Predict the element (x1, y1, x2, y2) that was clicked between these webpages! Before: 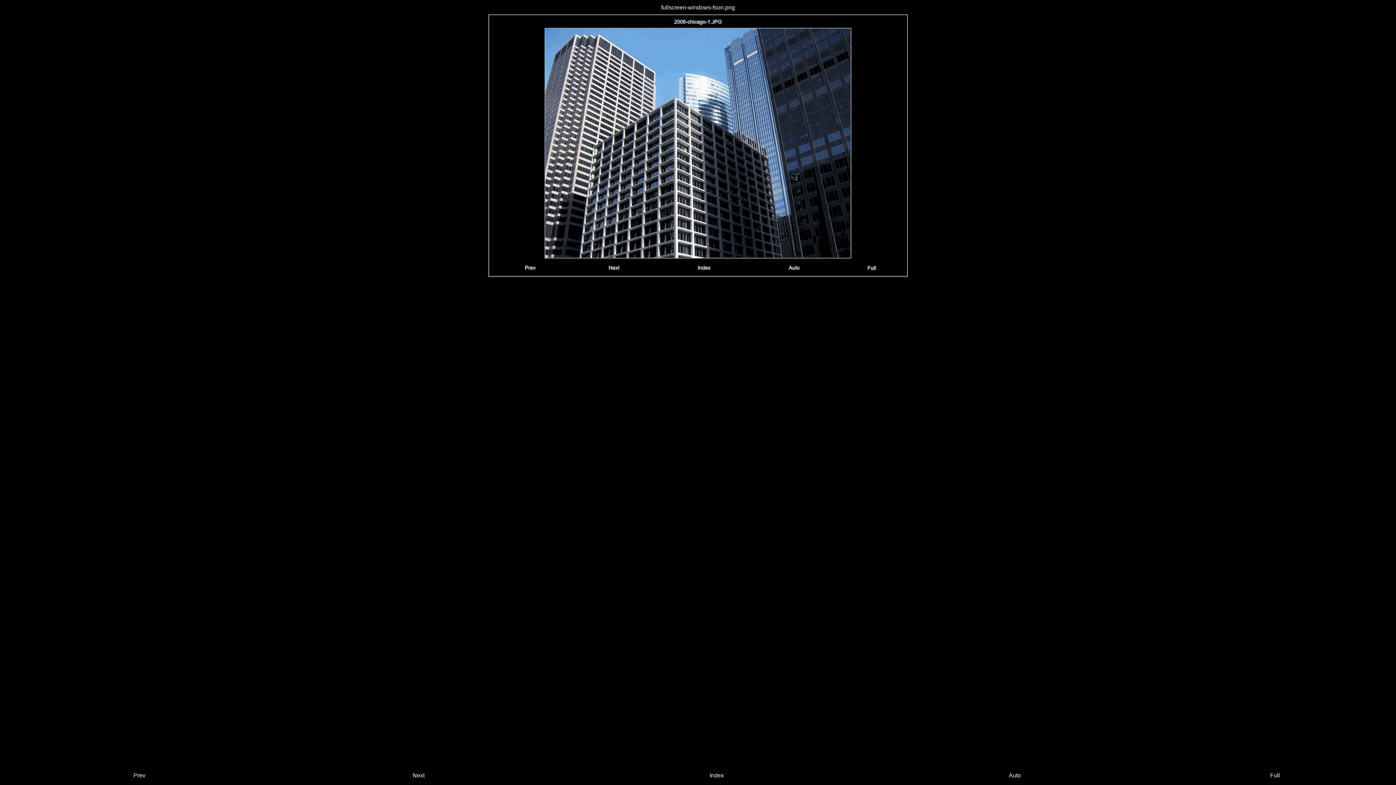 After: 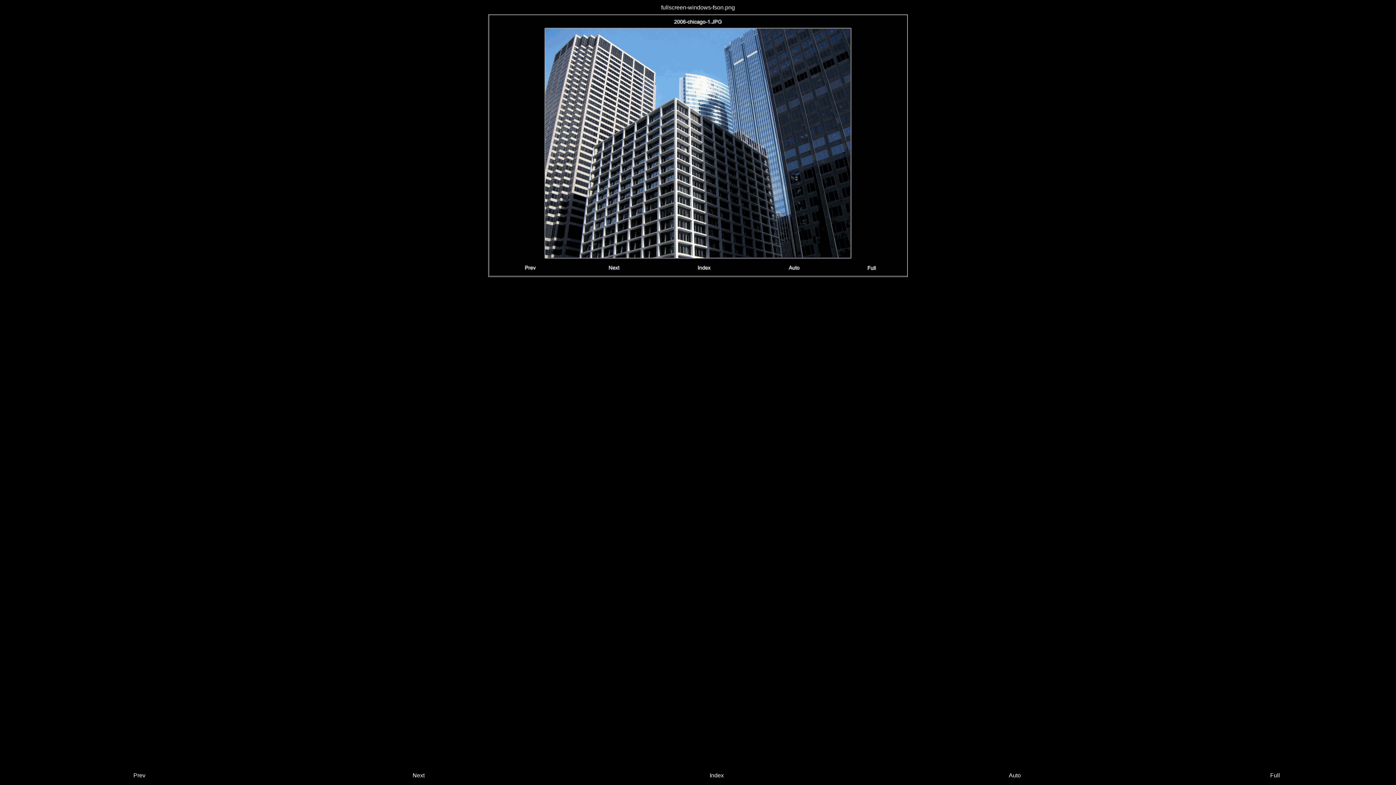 Action: label: Full bbox: (1156, 772, 1394, 779)